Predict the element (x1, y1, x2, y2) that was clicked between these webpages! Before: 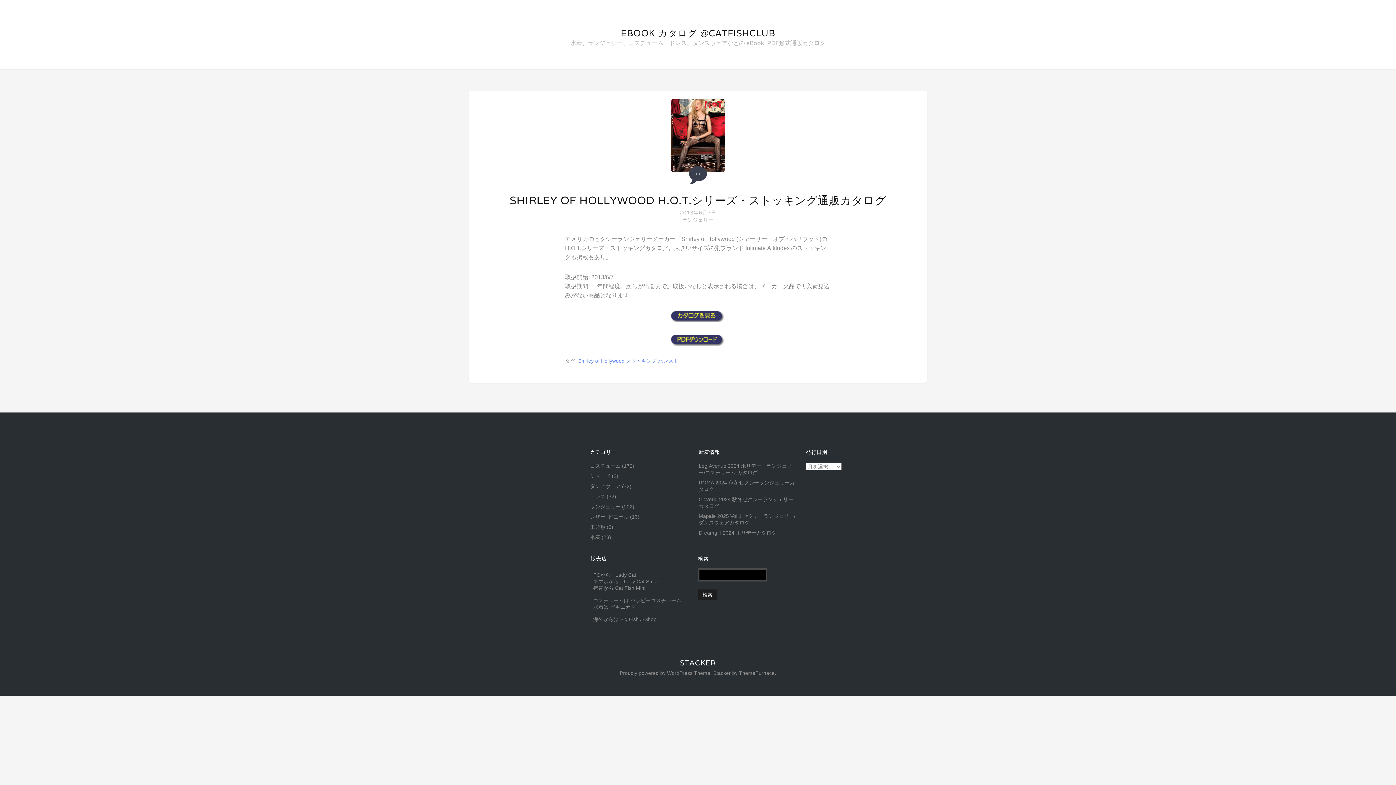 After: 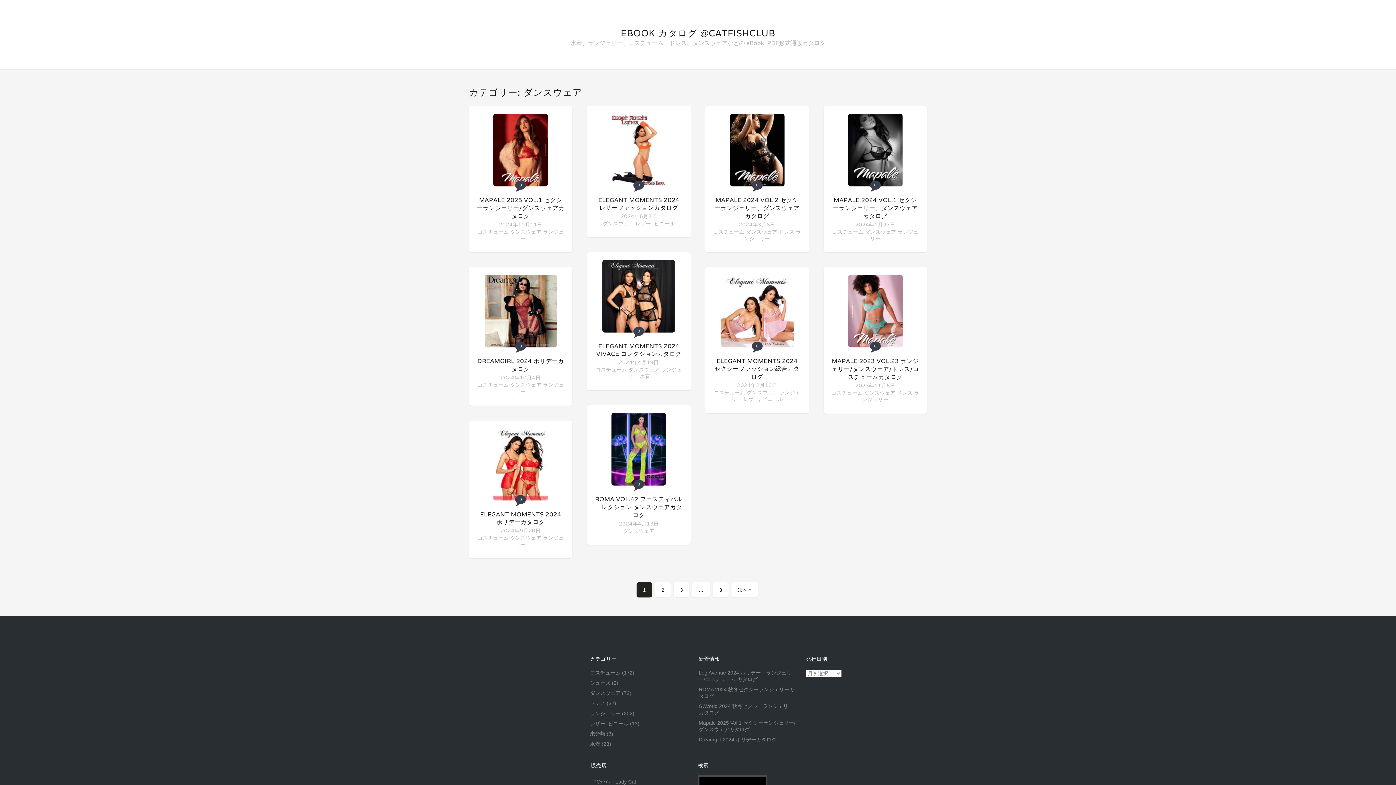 Action: label: ダンスウェア bbox: (590, 483, 620, 489)